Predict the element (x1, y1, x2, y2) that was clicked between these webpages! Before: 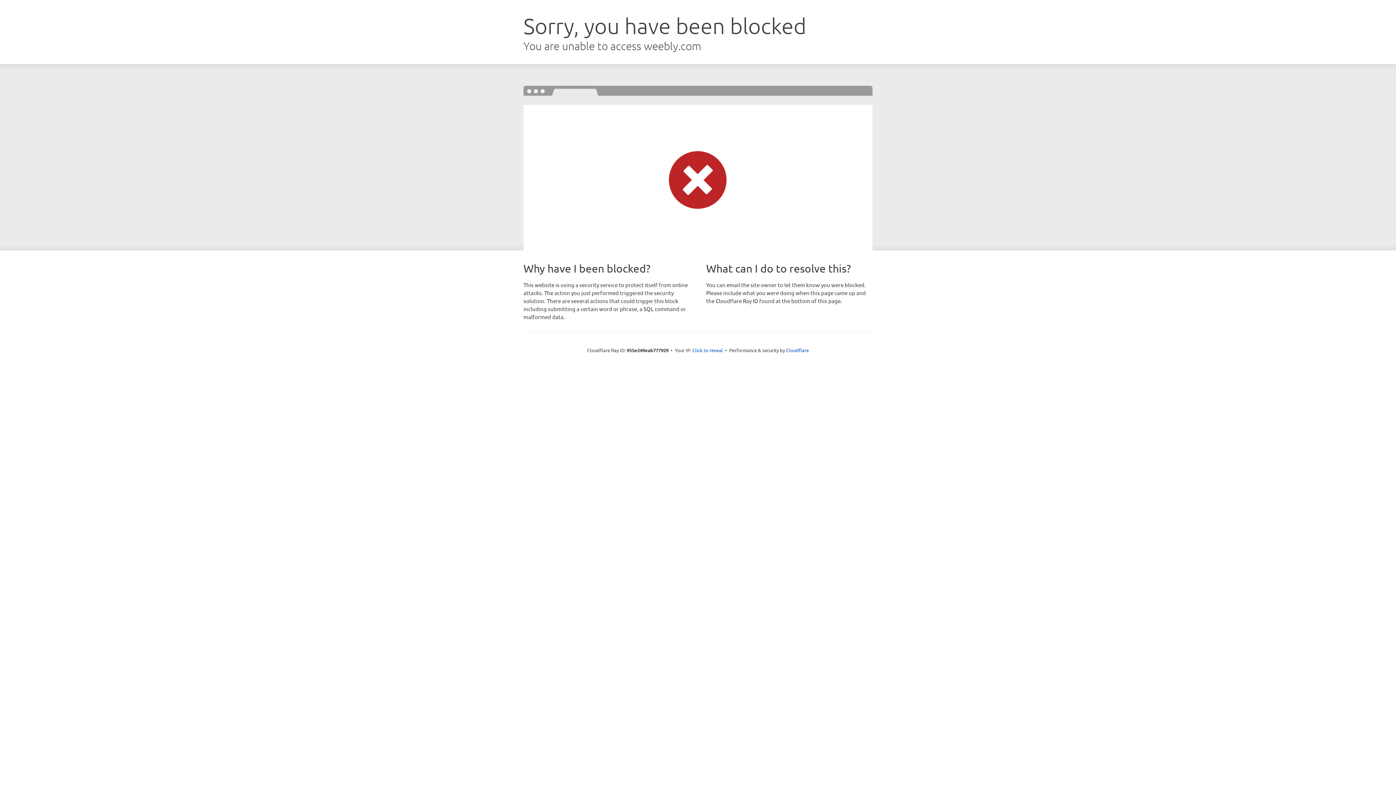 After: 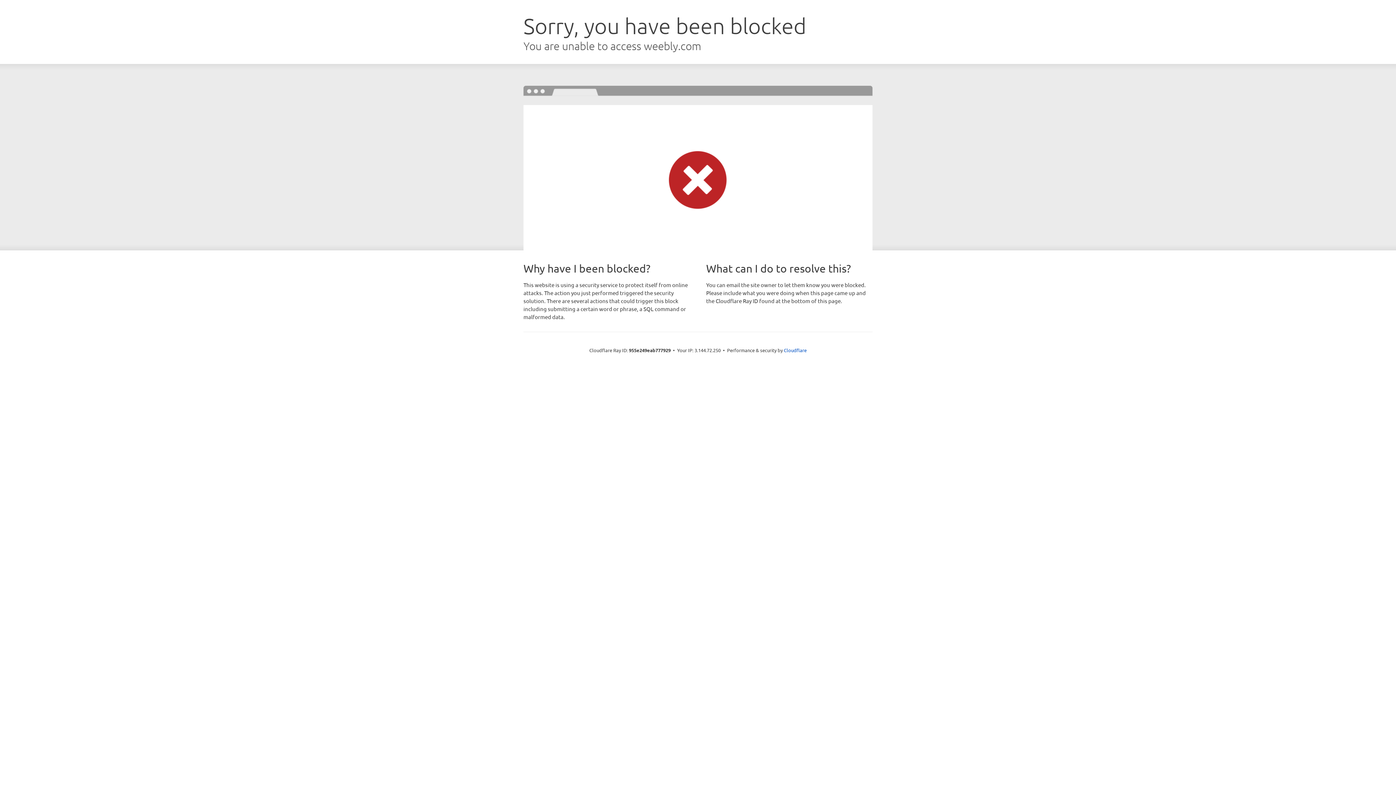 Action: label: Click to reveal bbox: (692, 346, 723, 353)